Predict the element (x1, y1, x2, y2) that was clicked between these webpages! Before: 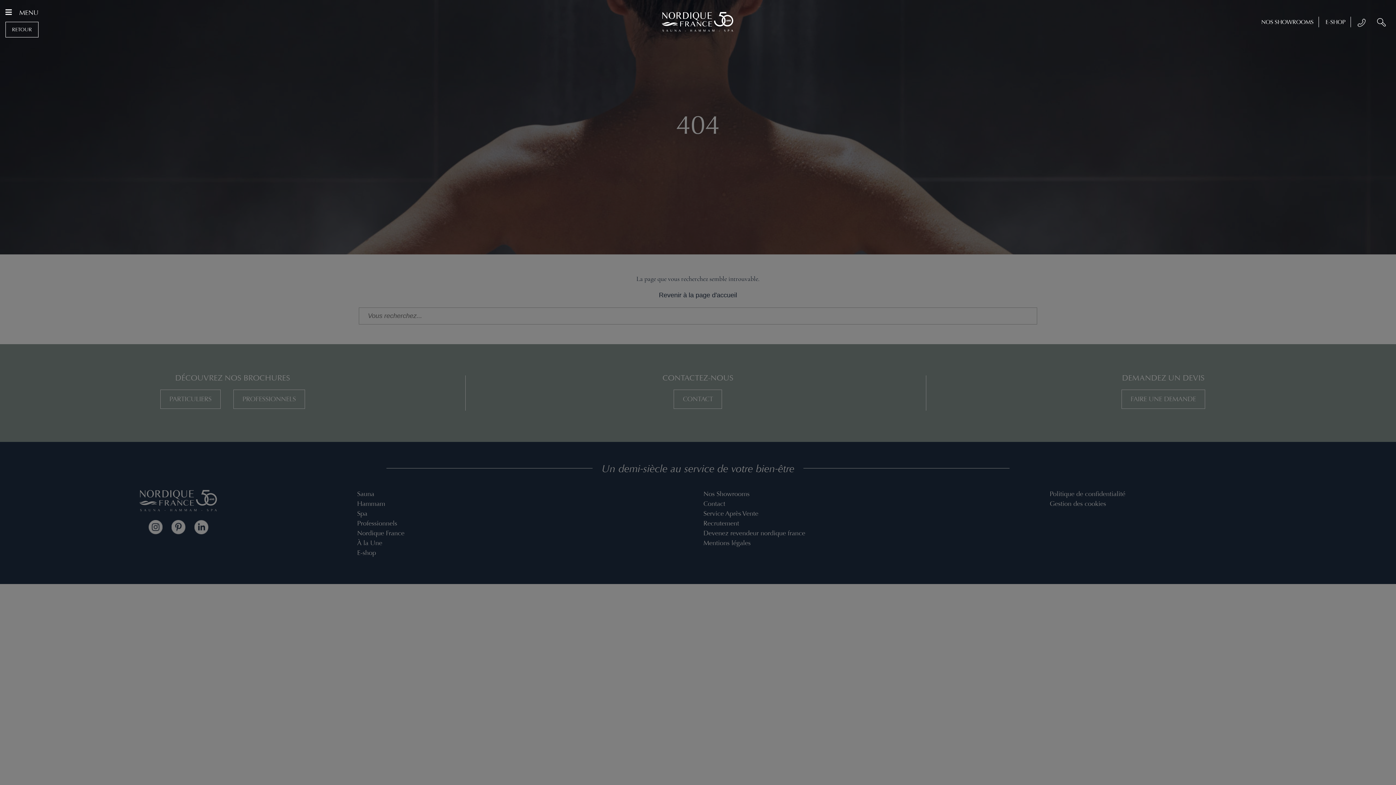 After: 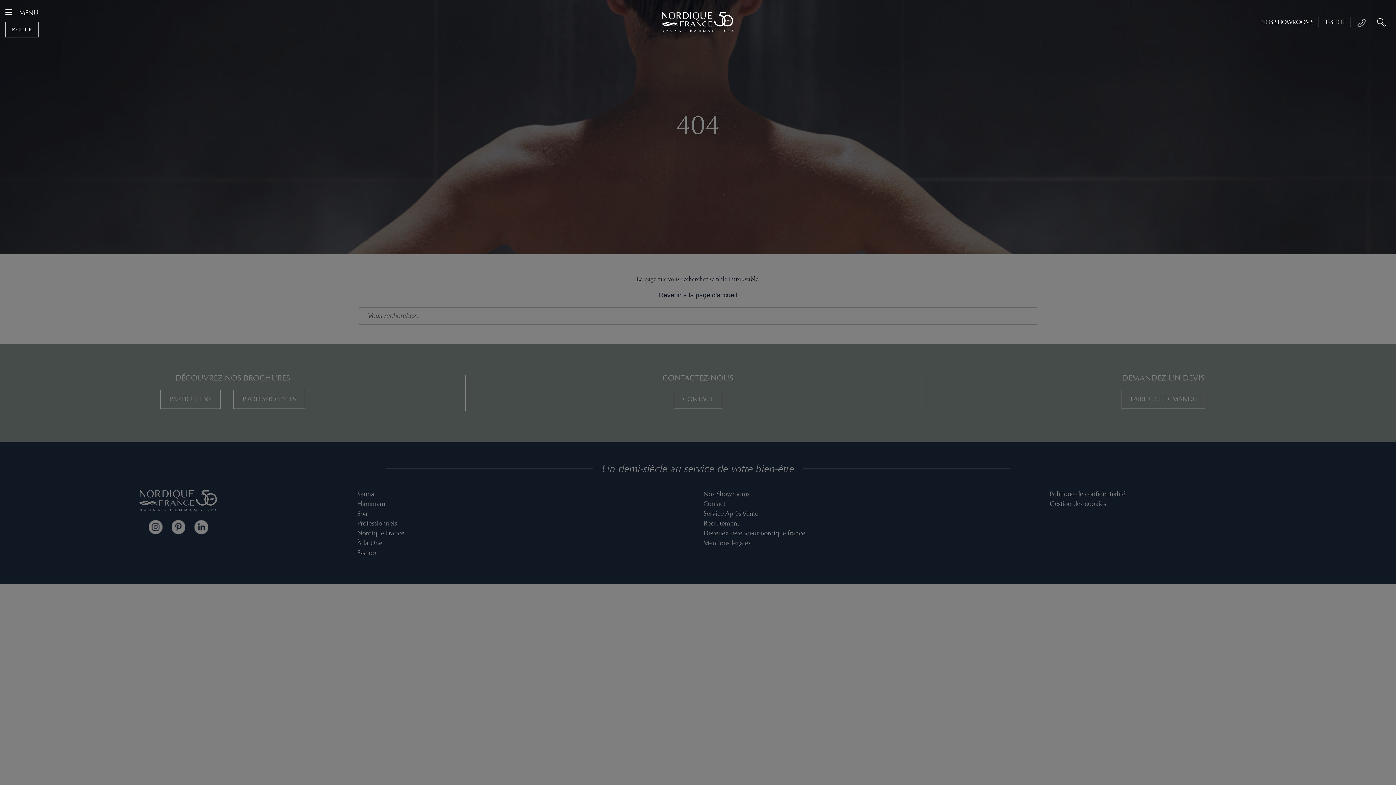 Action: label: E-SHOP bbox: (1320, 16, 1351, 27)